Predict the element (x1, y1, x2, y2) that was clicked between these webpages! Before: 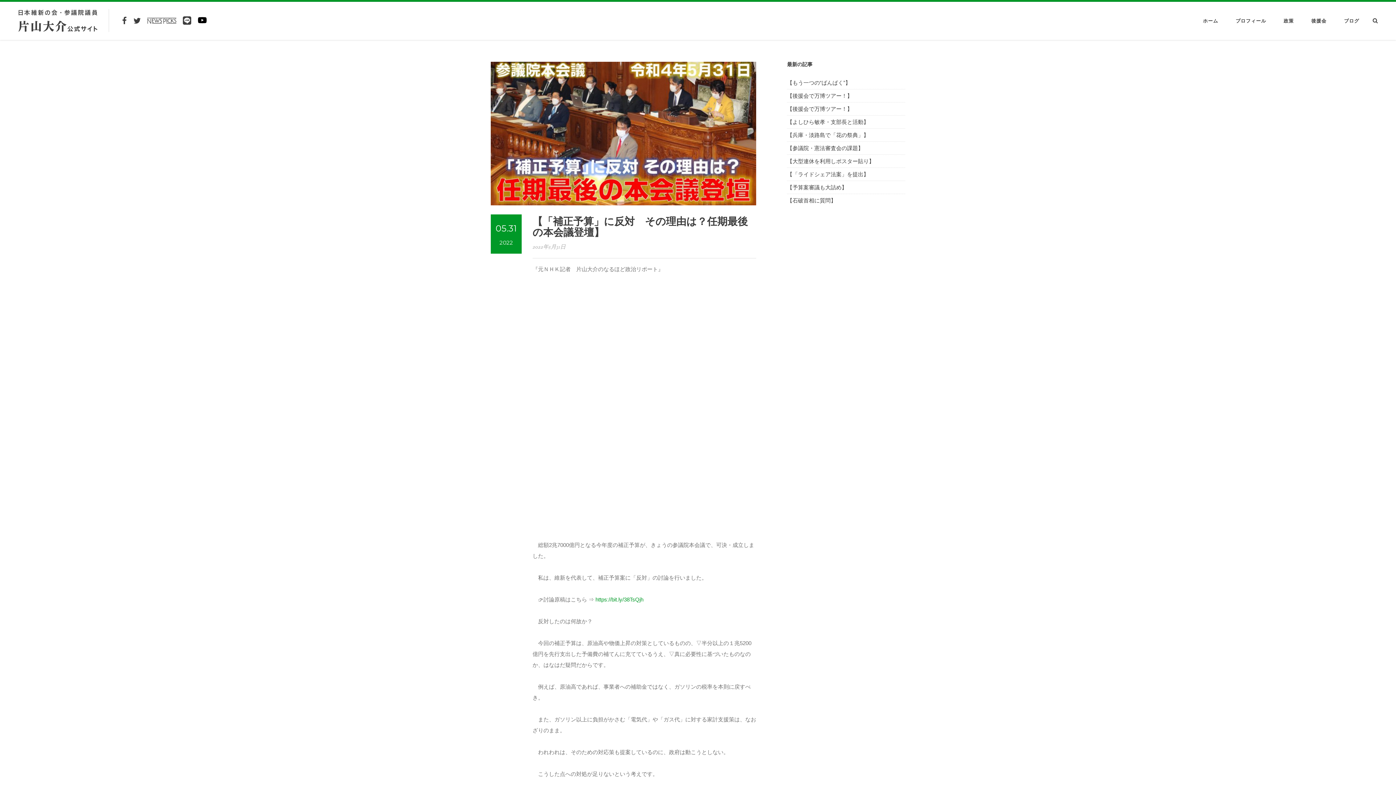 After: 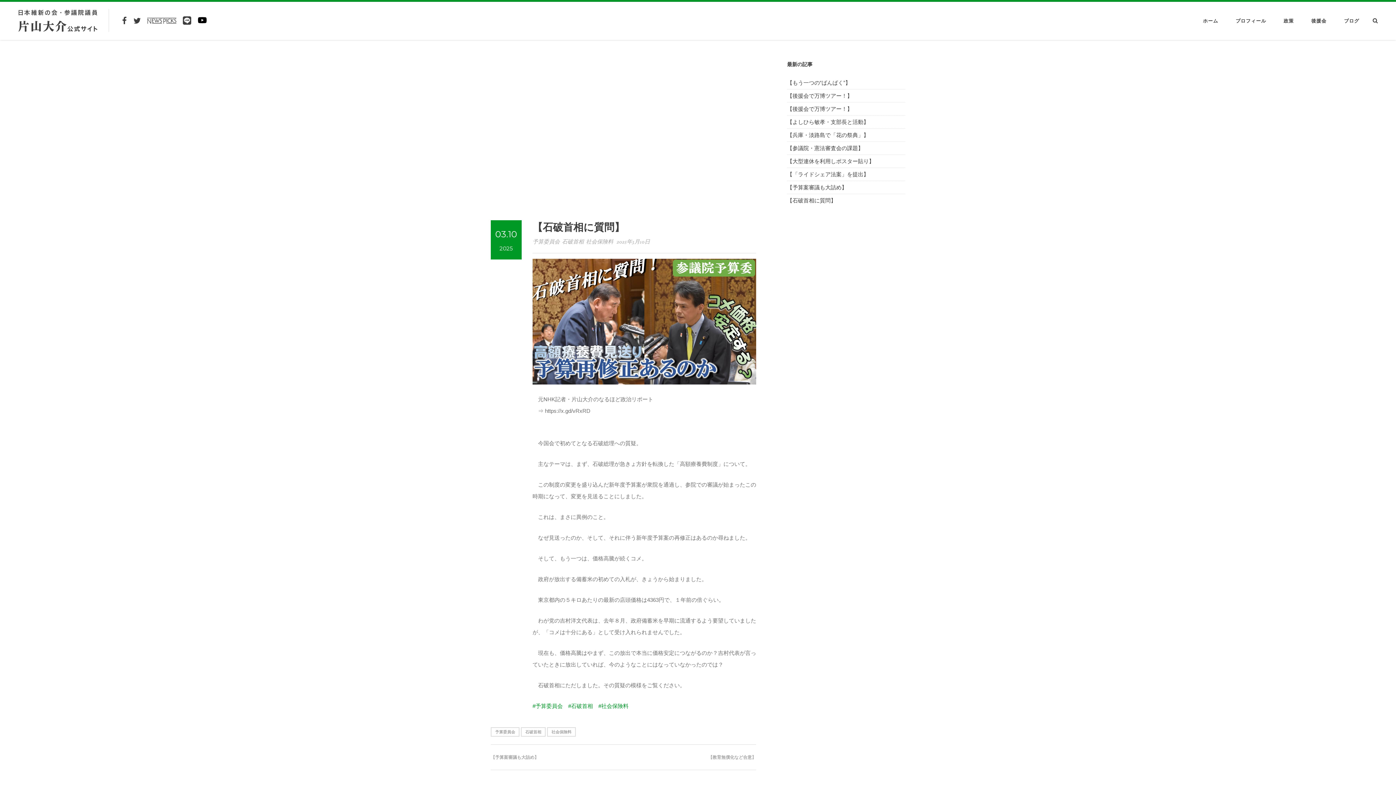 Action: bbox: (787, 197, 836, 203) label: 【石破首相に質問】